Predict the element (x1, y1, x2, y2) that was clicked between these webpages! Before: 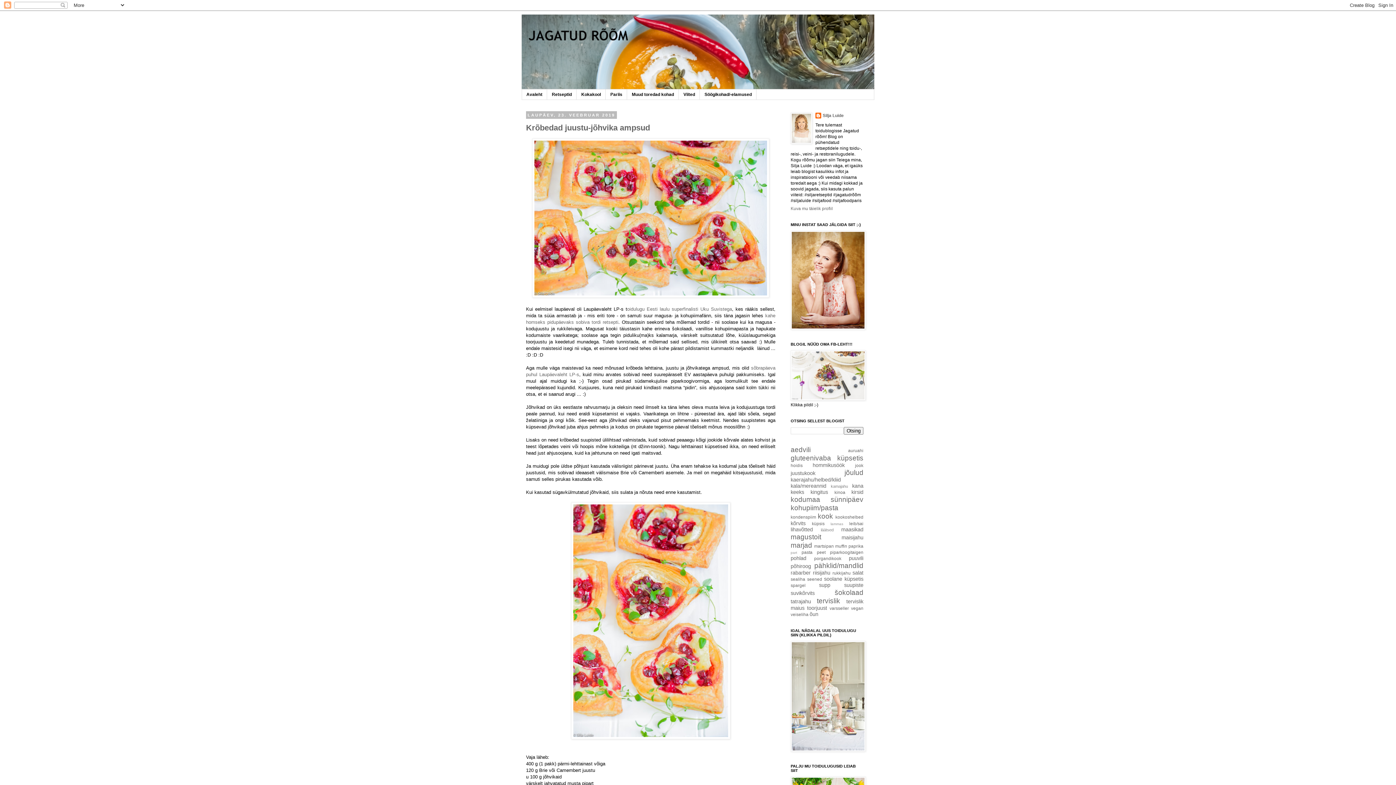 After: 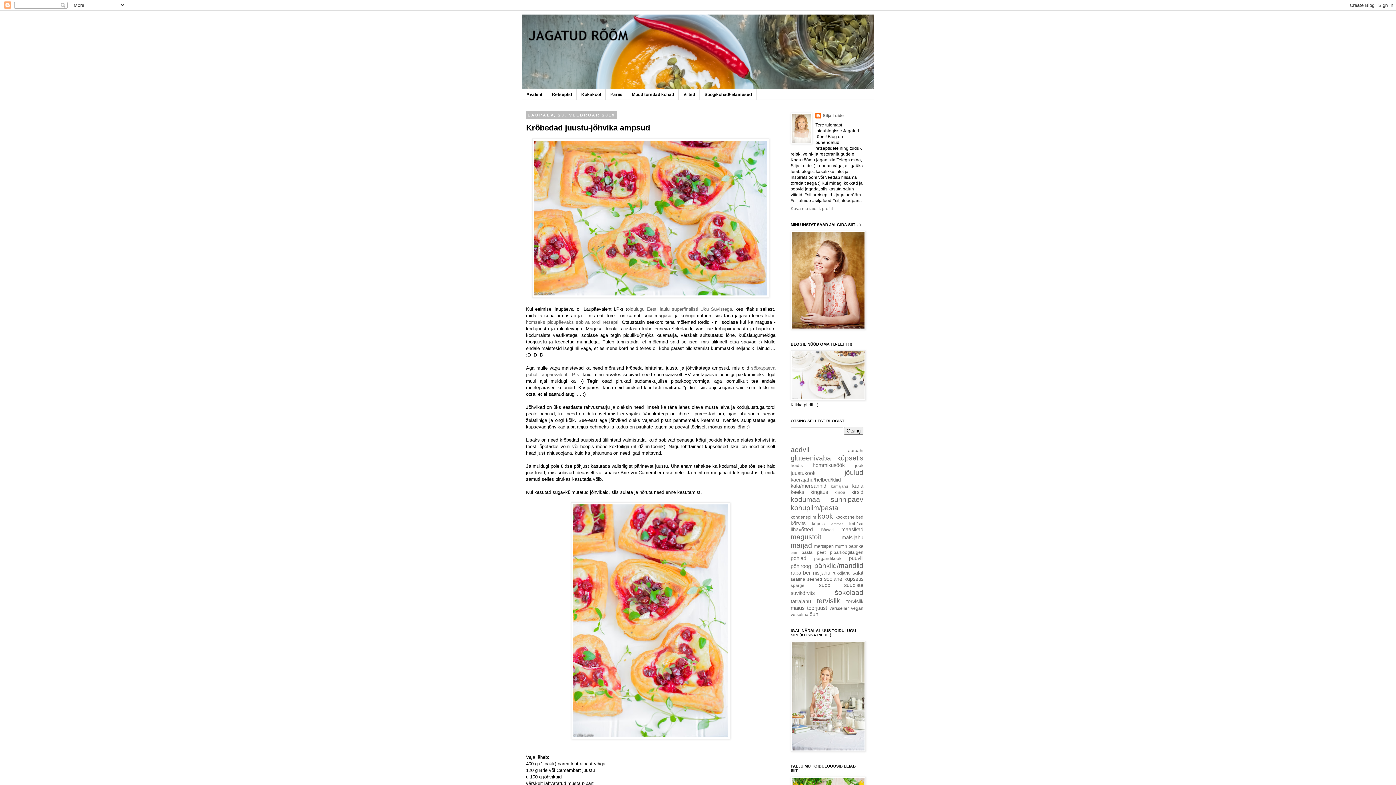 Action: bbox: (526, 123, 650, 132) label: Krõbedad juustu-jõhvika ampsud